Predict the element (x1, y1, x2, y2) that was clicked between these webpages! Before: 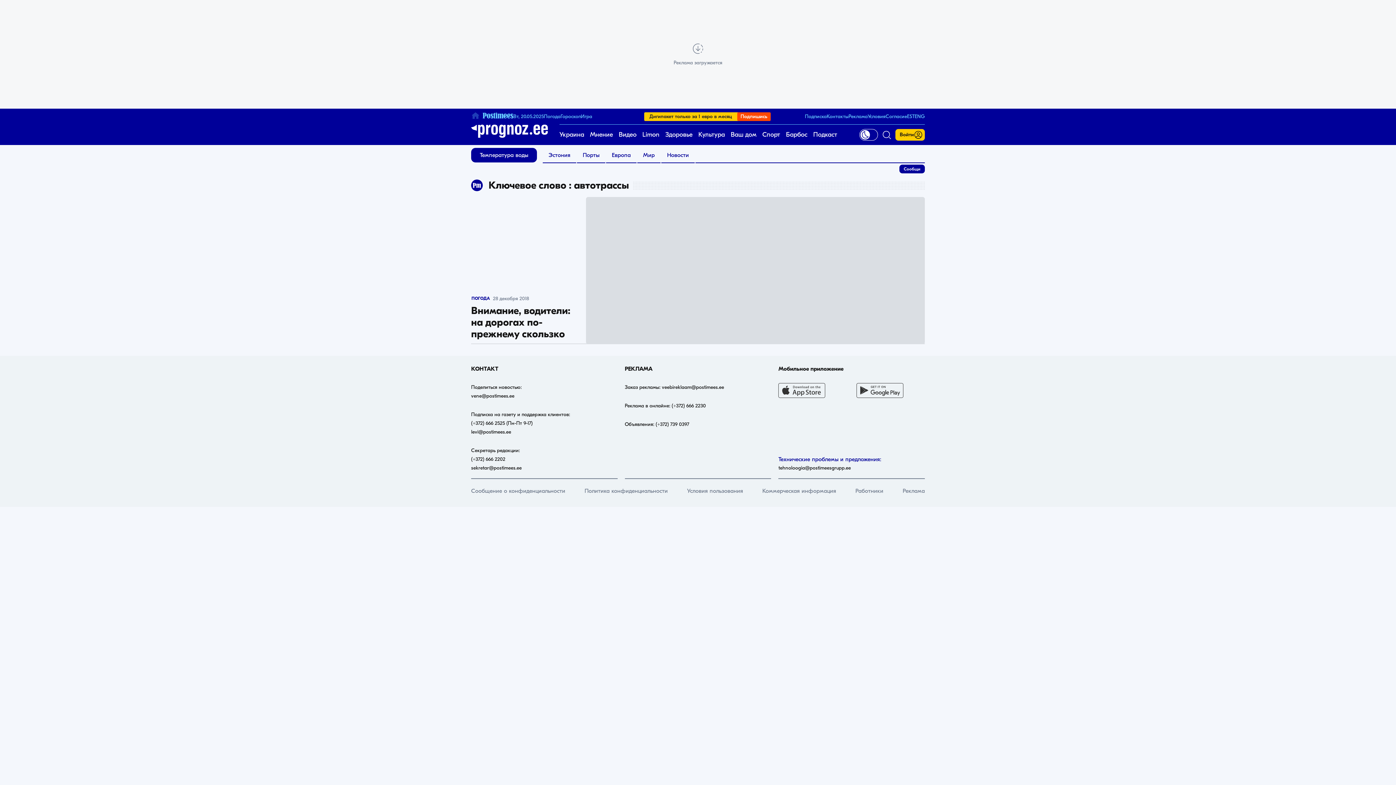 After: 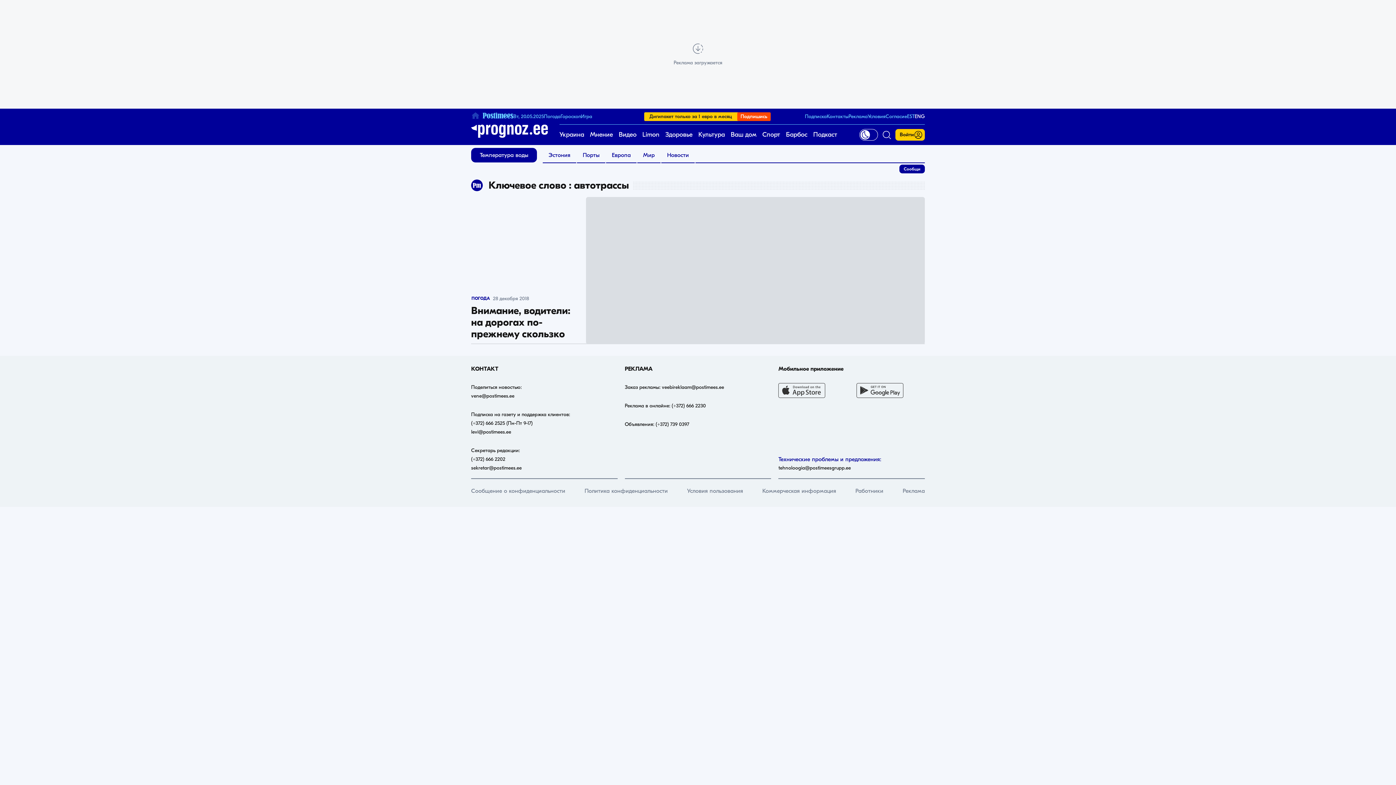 Action: label: ENG bbox: (914, 113, 925, 119)